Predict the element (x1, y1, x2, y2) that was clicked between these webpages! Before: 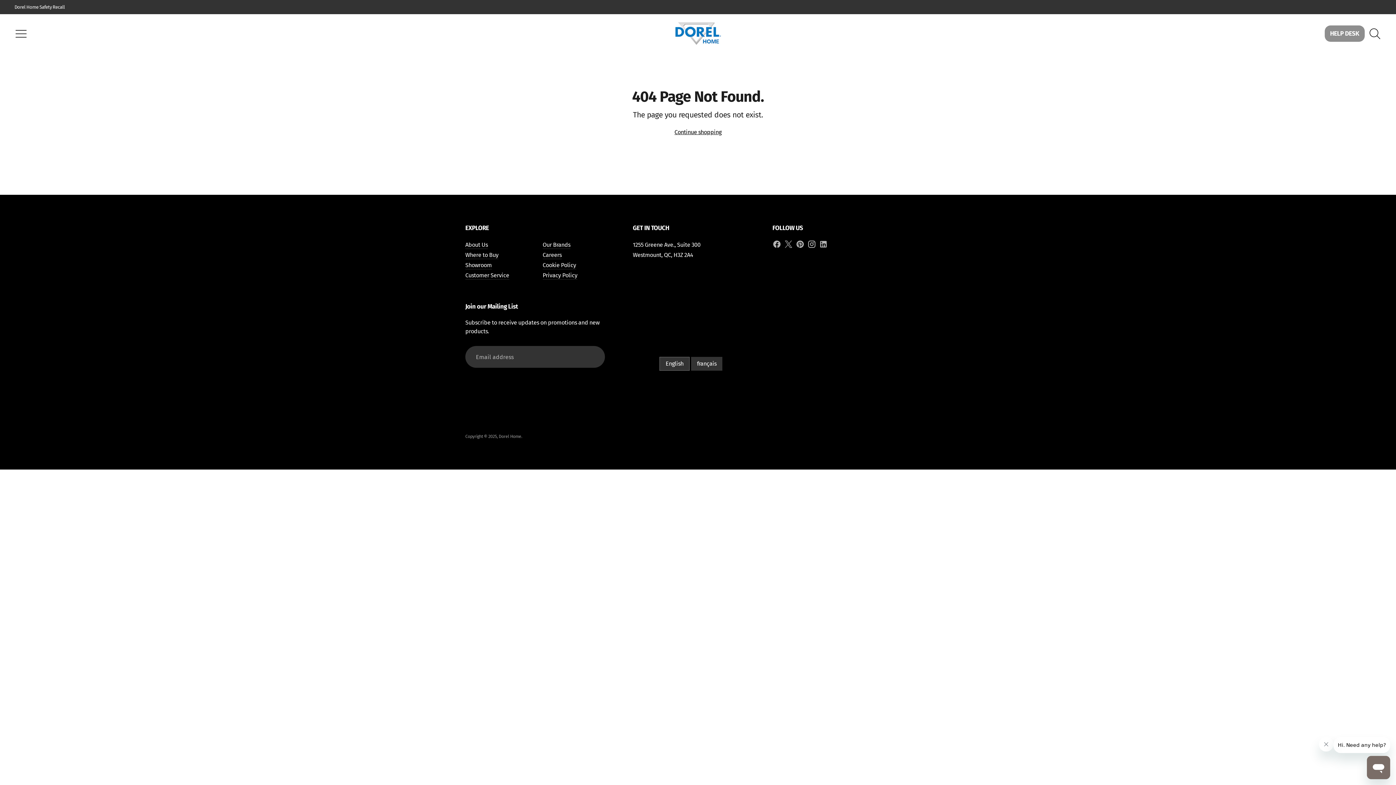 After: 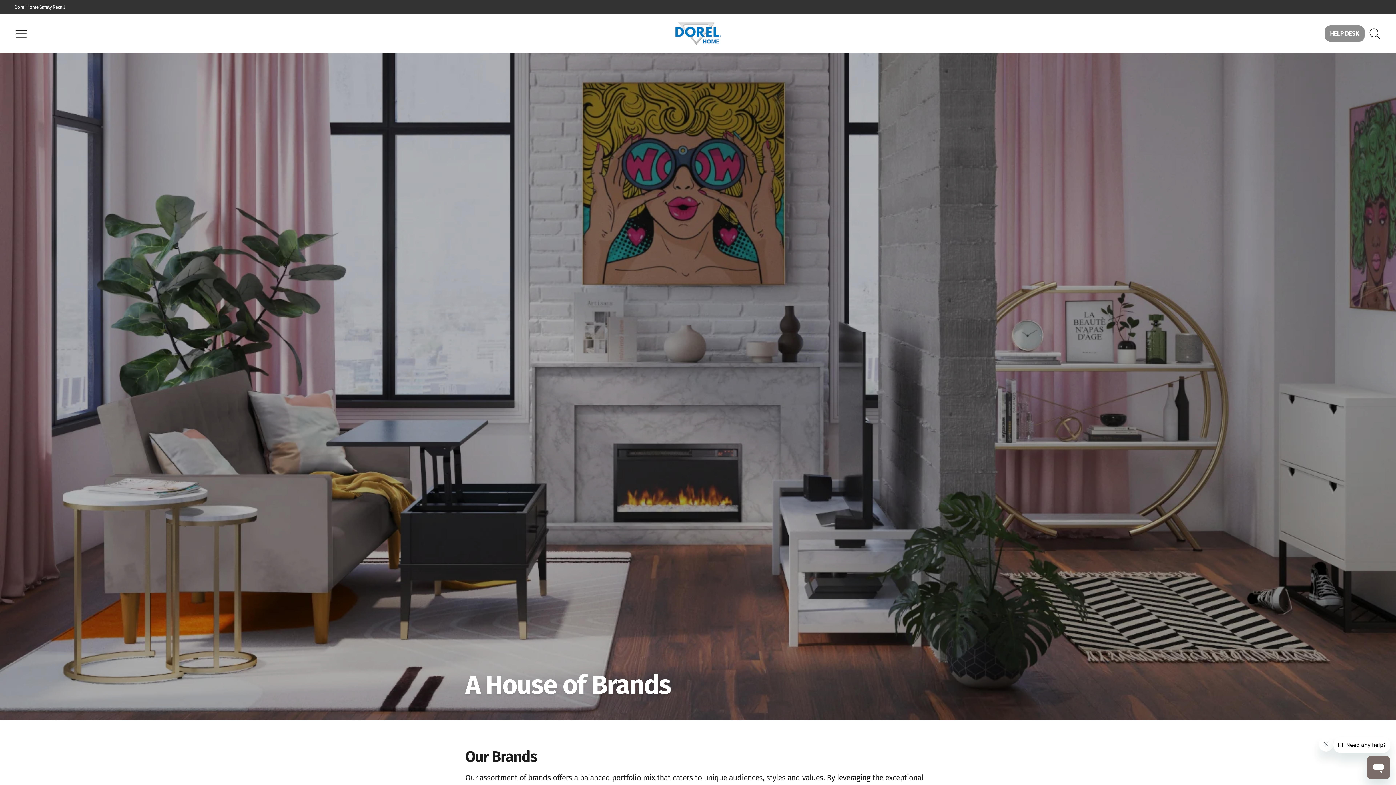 Action: bbox: (542, 241, 570, 248) label: Our Brands